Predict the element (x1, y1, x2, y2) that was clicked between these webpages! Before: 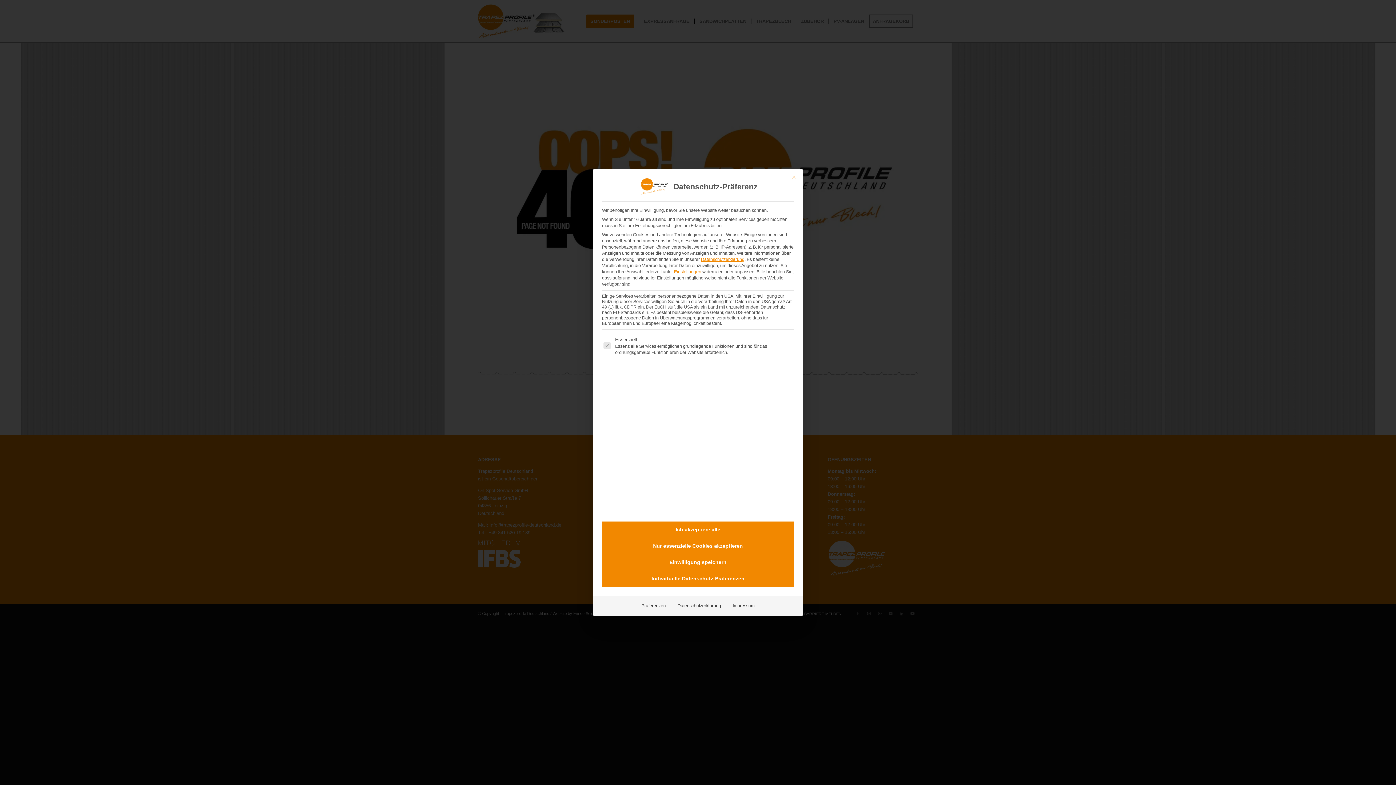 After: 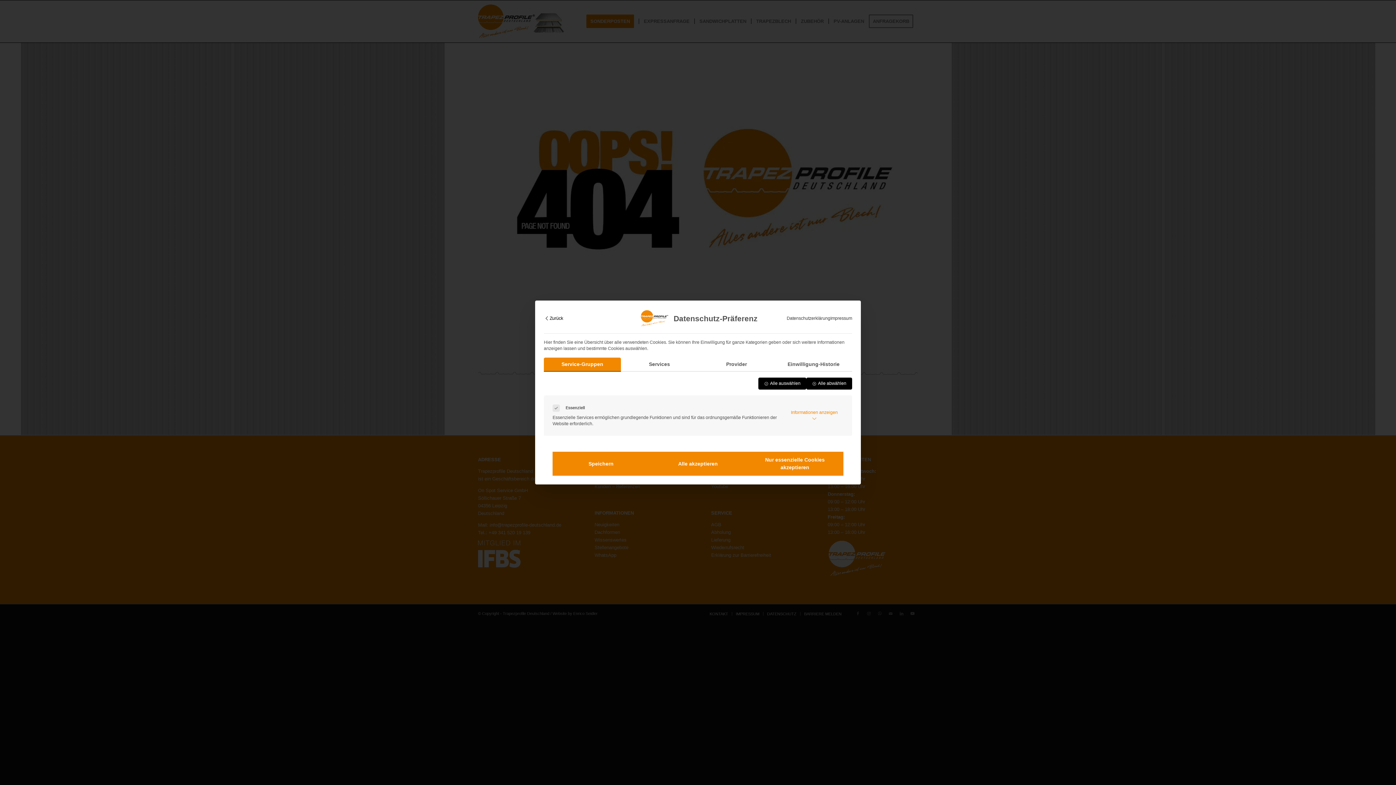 Action: bbox: (635, 600, 671, 612) label: Präferenzen